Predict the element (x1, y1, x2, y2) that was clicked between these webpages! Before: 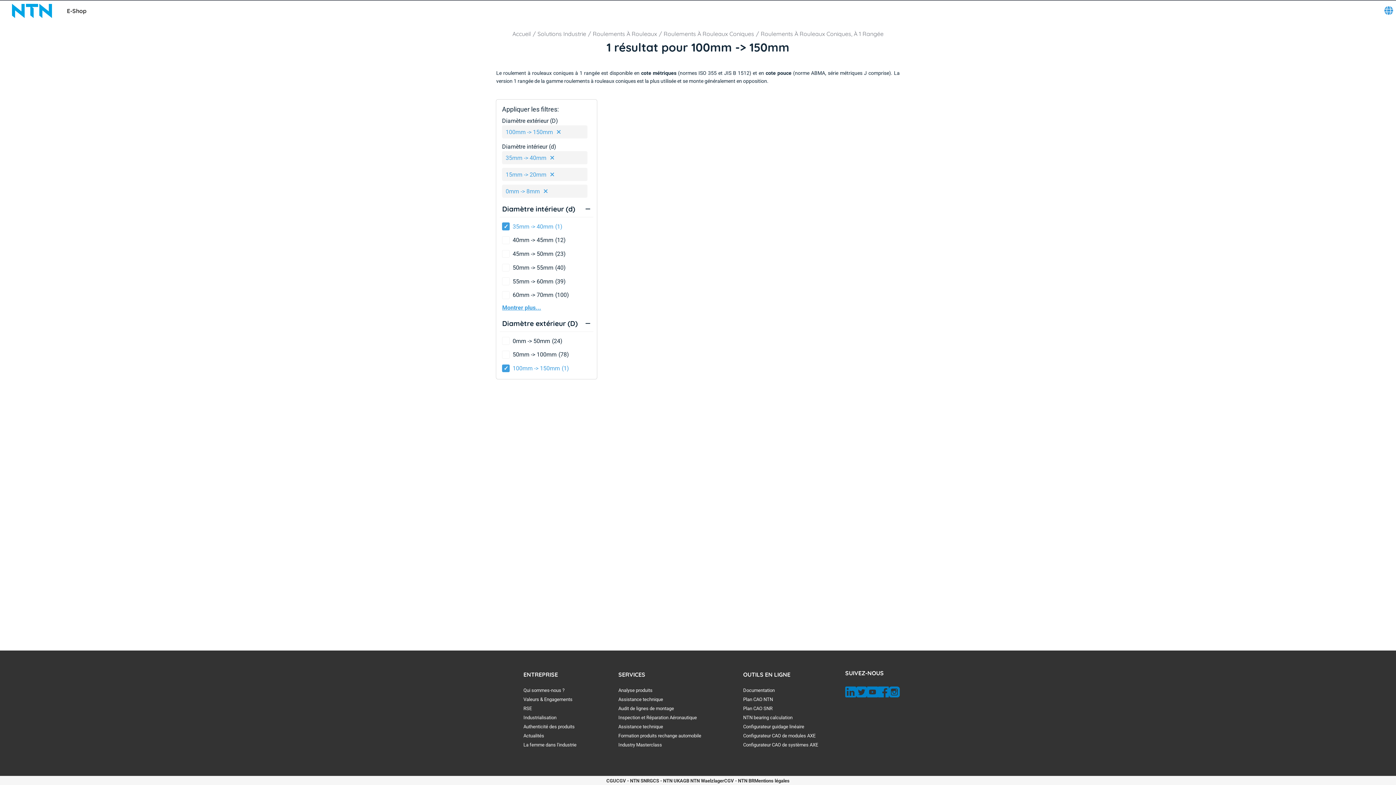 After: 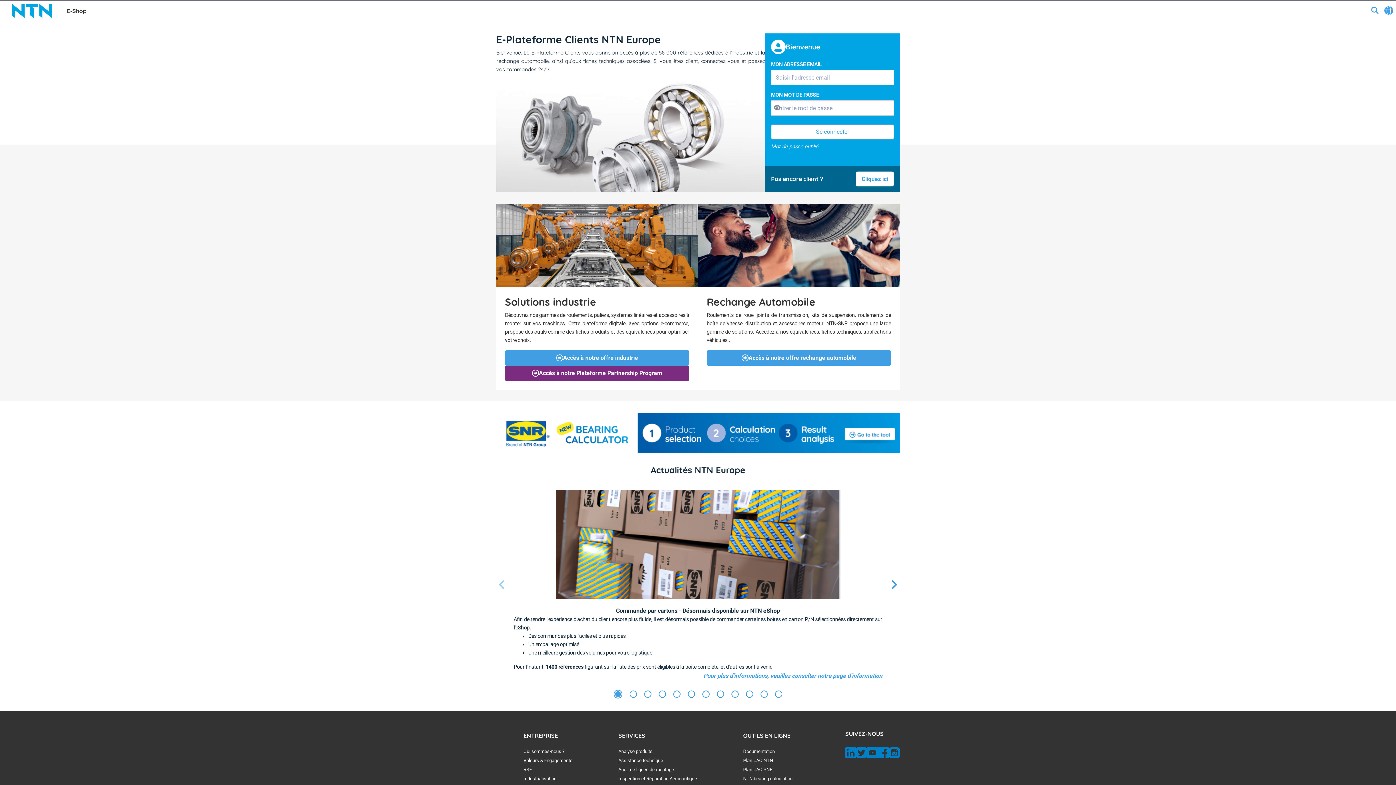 Action: bbox: (2, 3, 61, 18) label: NTN SNR